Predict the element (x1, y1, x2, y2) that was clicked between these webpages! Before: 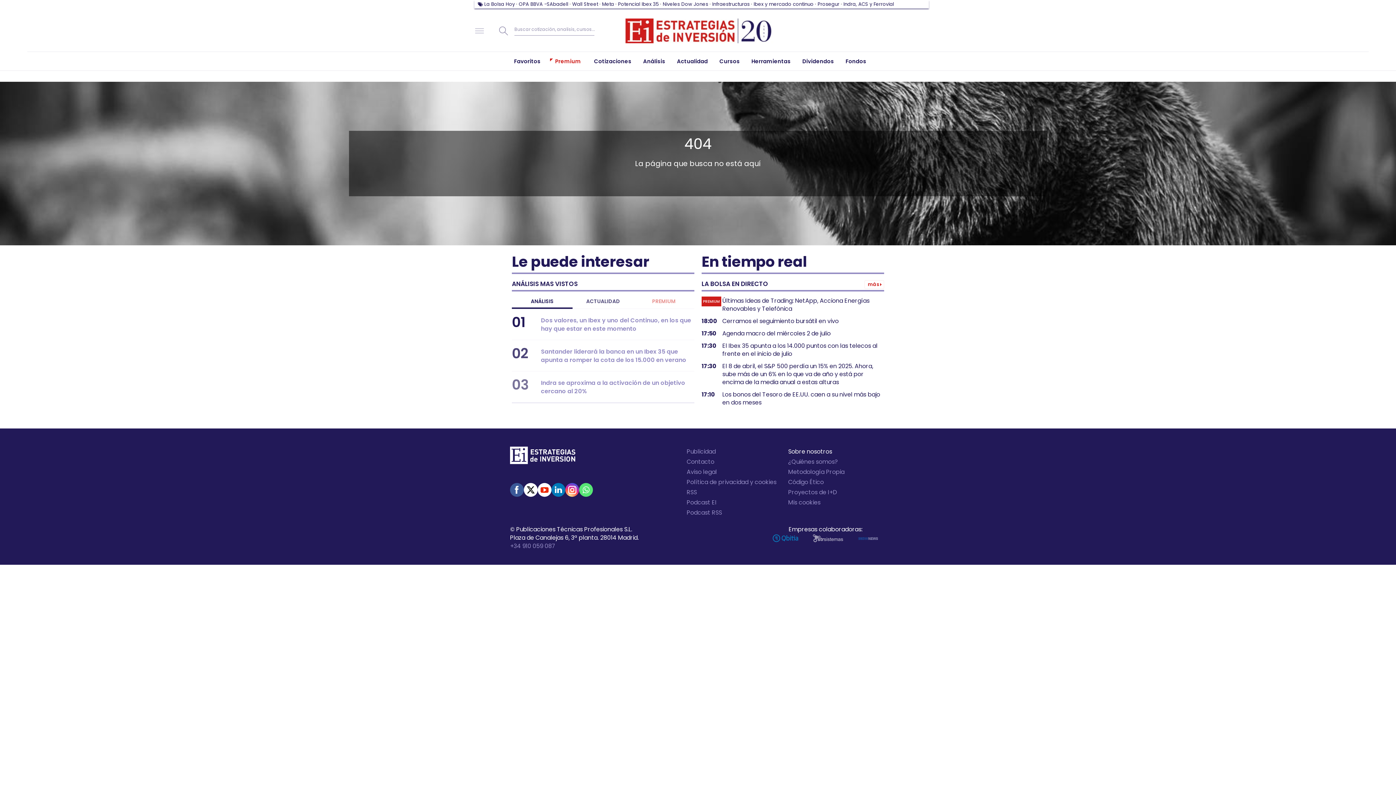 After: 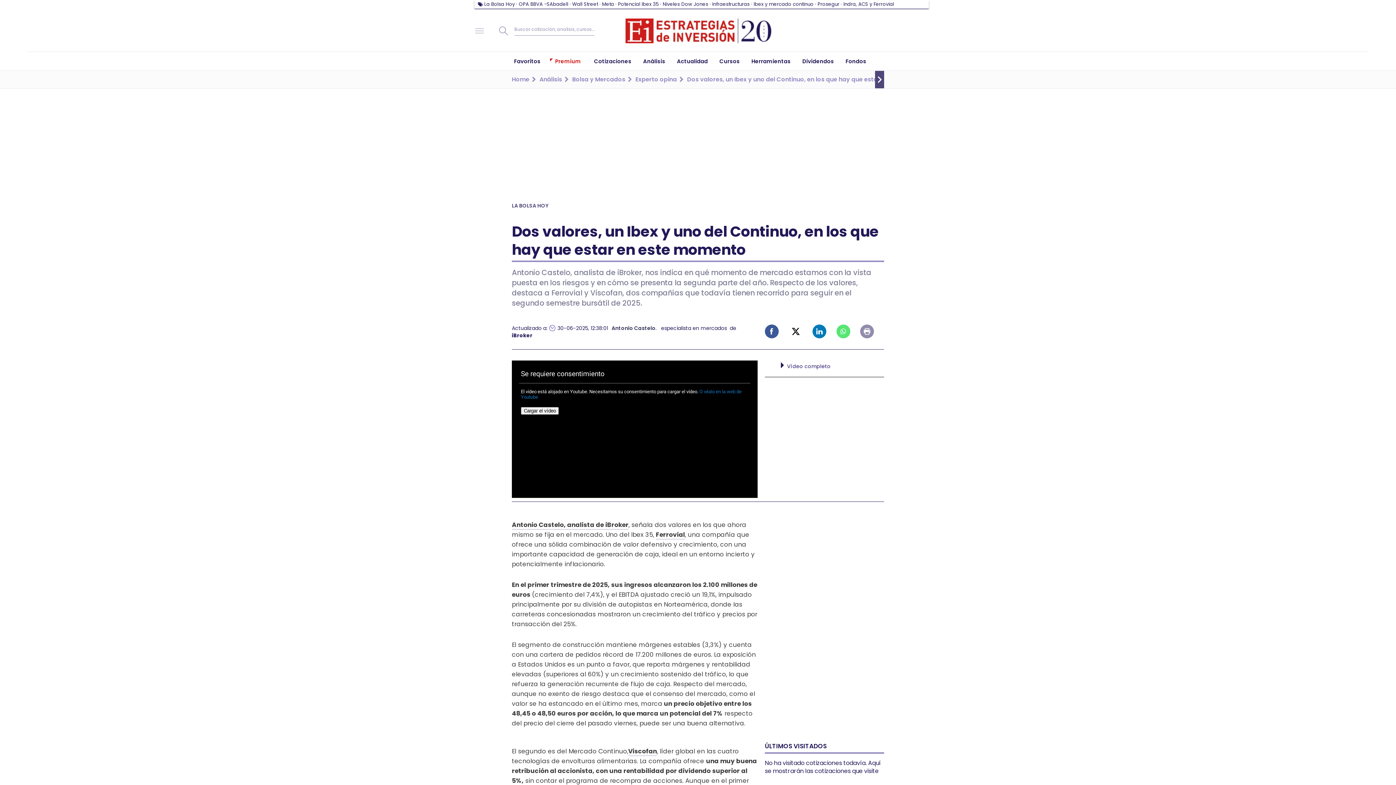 Action: label: Dos valores, un Ibex y uno del Continuo, en los que hay que estar en este momento bbox: (541, 316, 691, 333)